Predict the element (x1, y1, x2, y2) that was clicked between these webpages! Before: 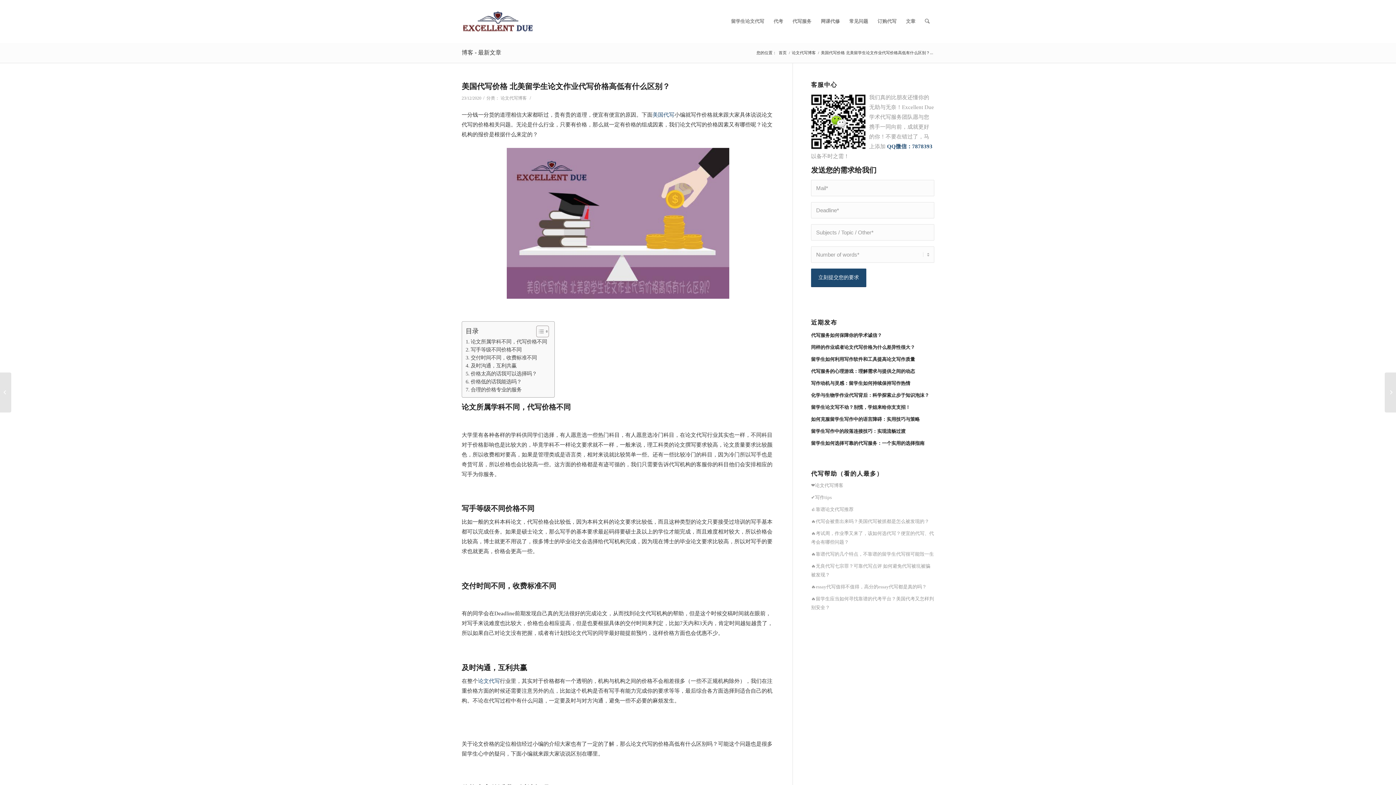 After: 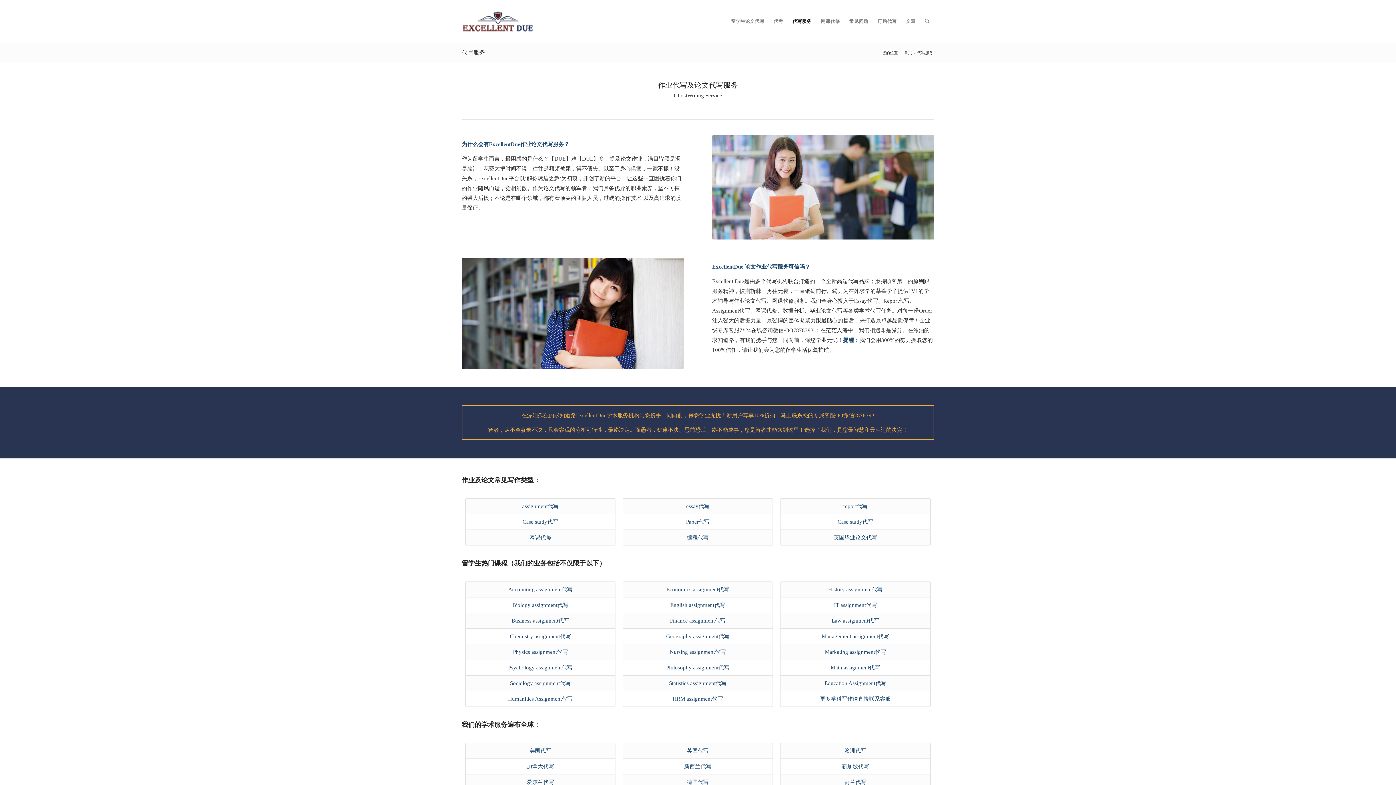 Action: label: 代写服务 bbox: (788, 0, 816, 42)